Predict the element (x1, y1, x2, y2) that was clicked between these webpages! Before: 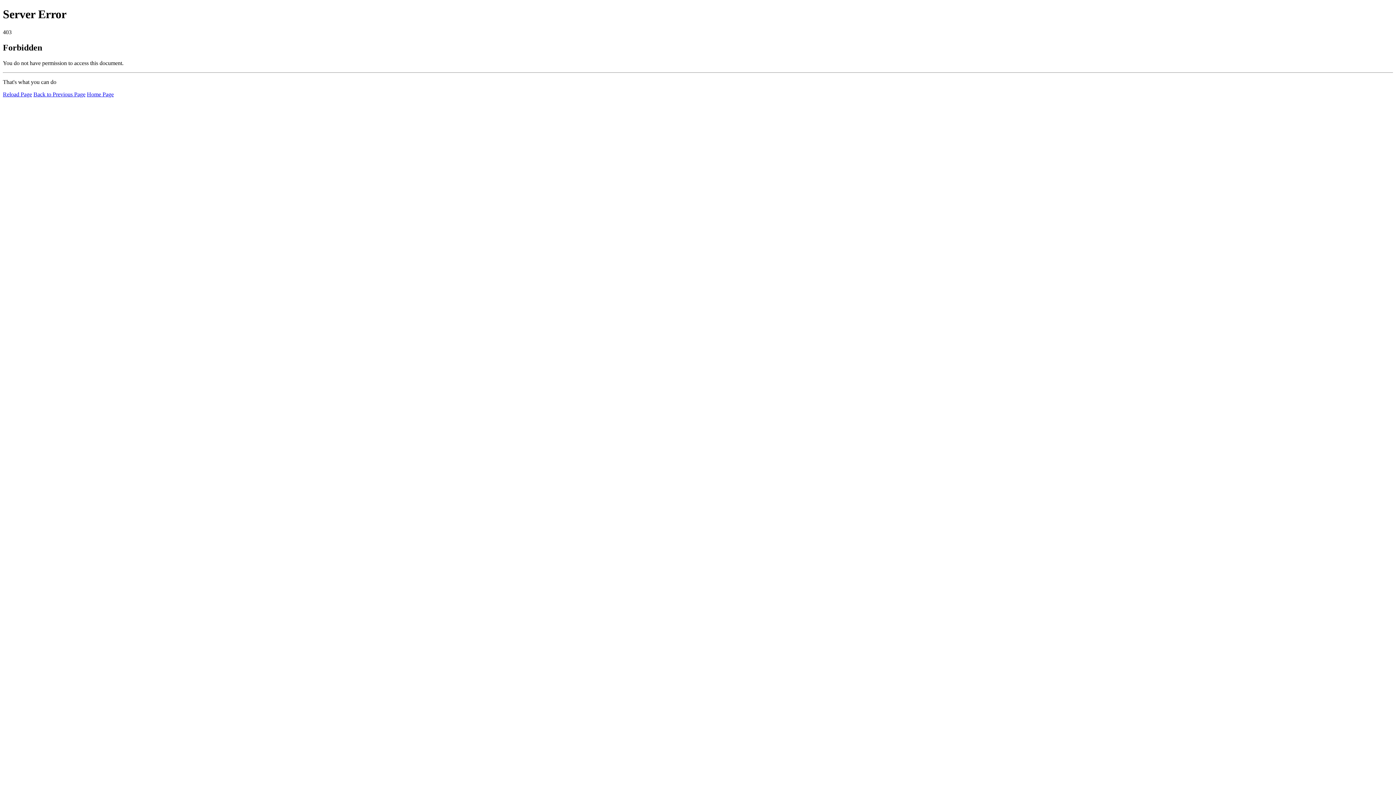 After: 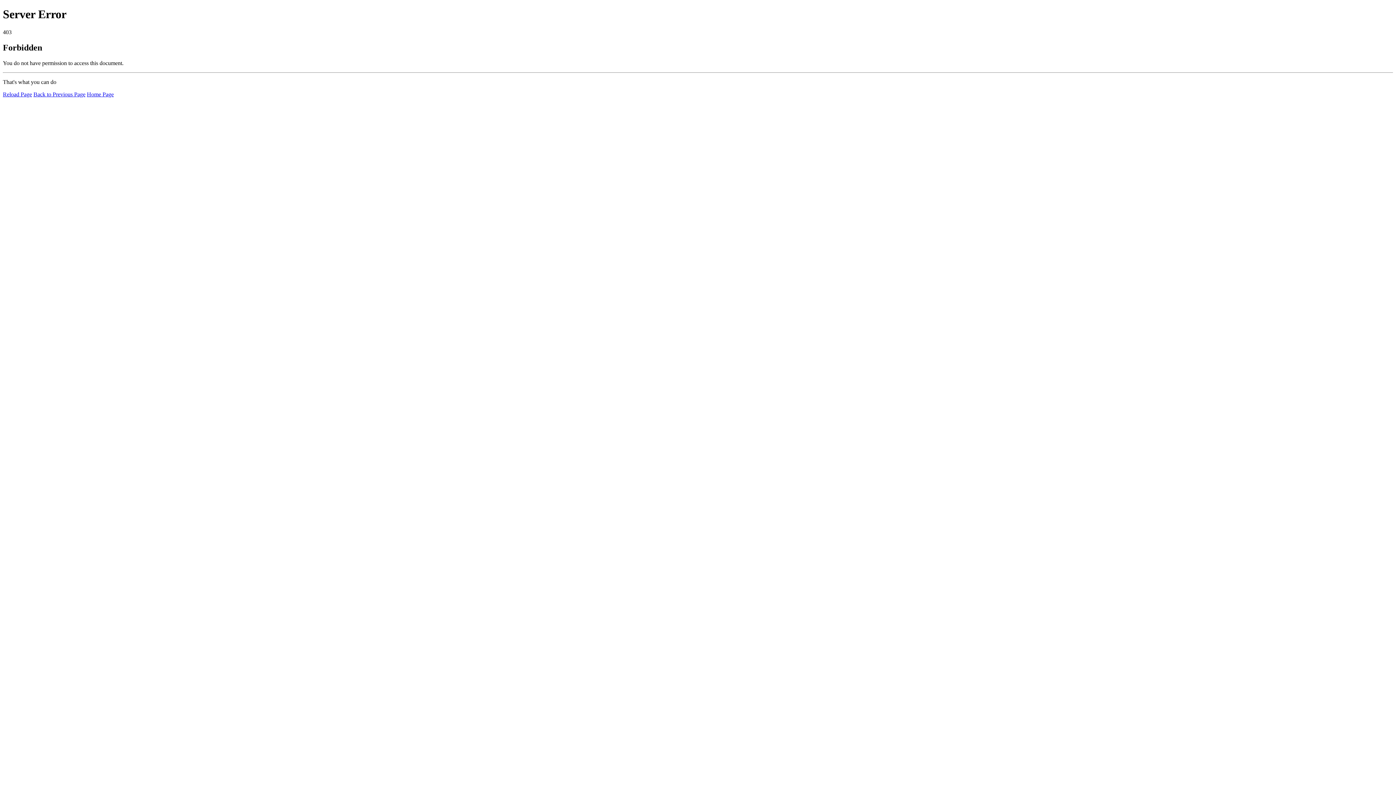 Action: label: Reload Page bbox: (2, 91, 32, 97)